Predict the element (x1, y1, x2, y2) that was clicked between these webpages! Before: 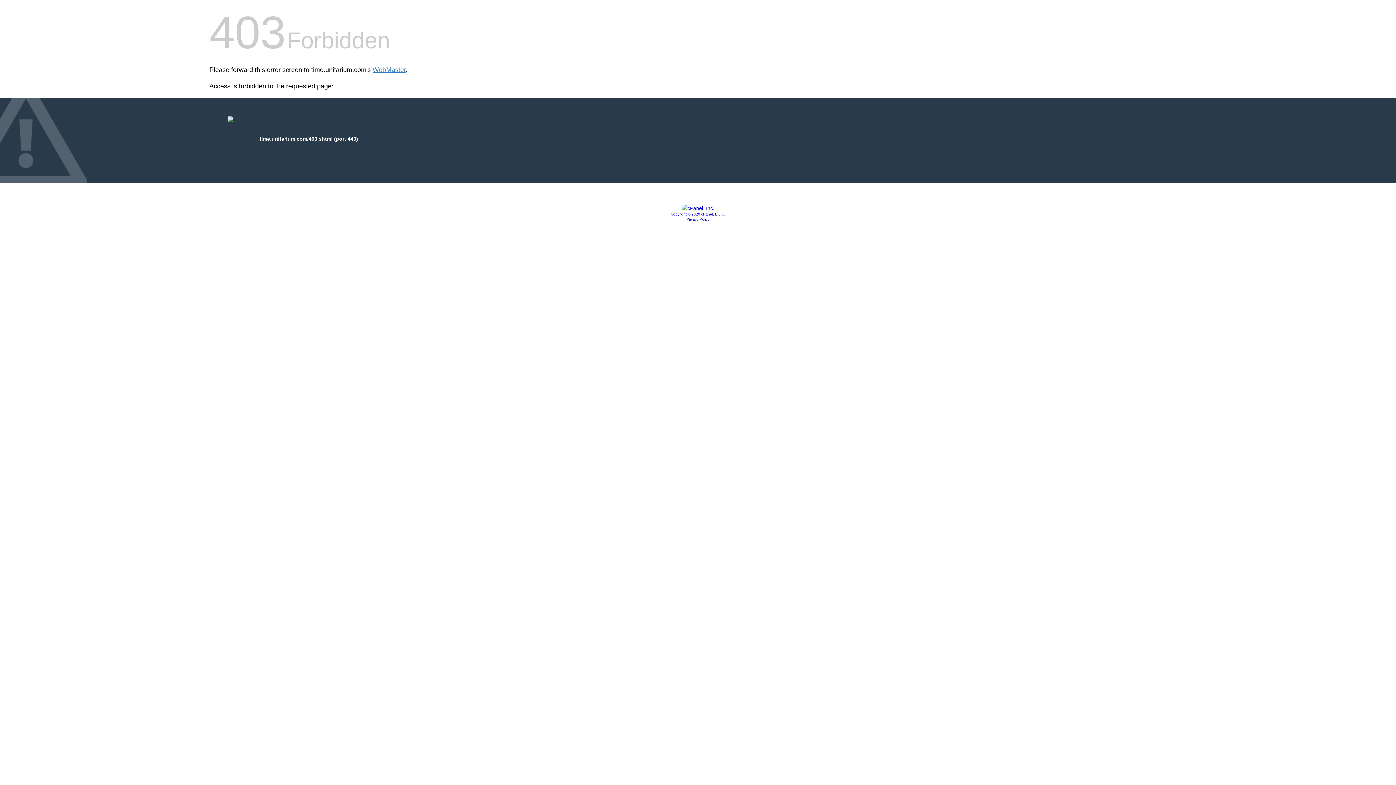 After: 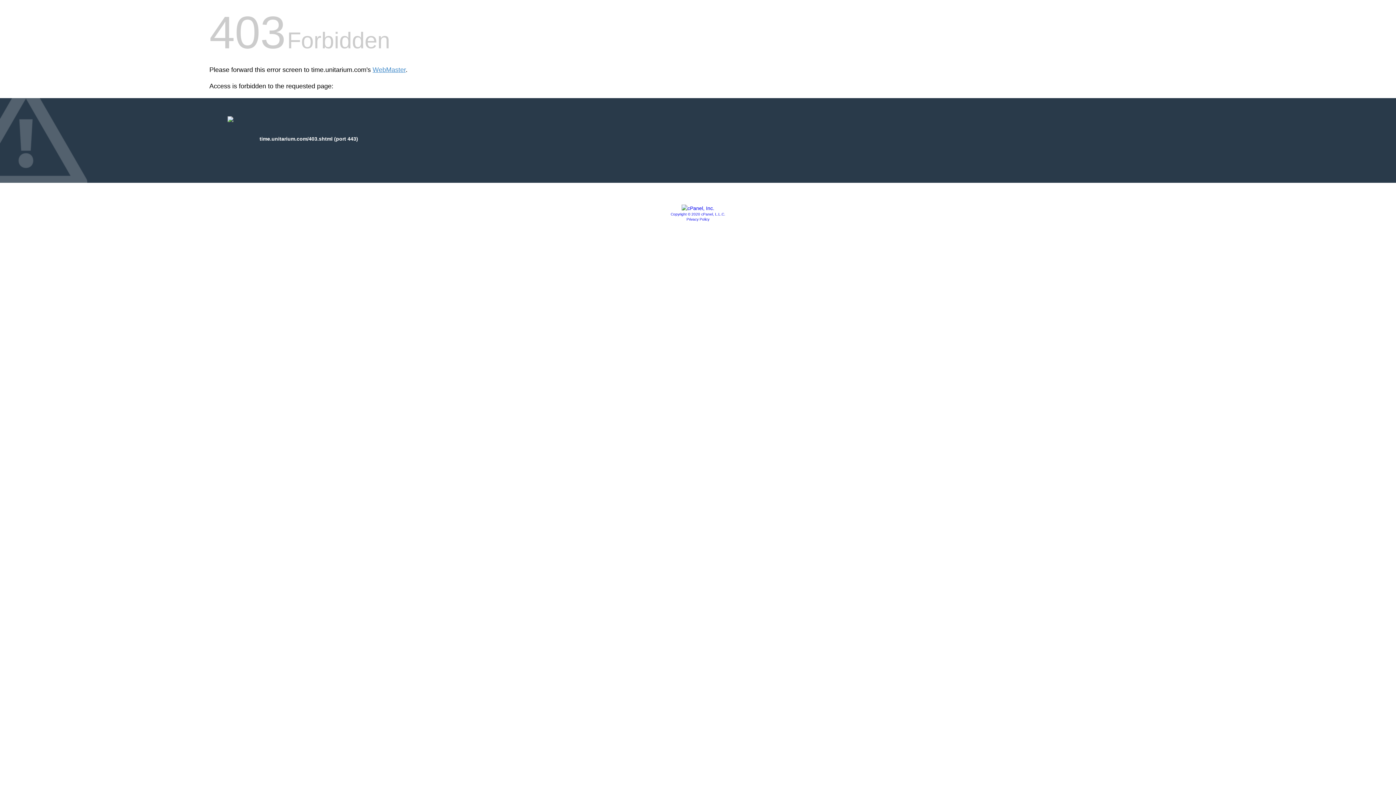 Action: bbox: (686, 217, 709, 221) label: Privacy Policy